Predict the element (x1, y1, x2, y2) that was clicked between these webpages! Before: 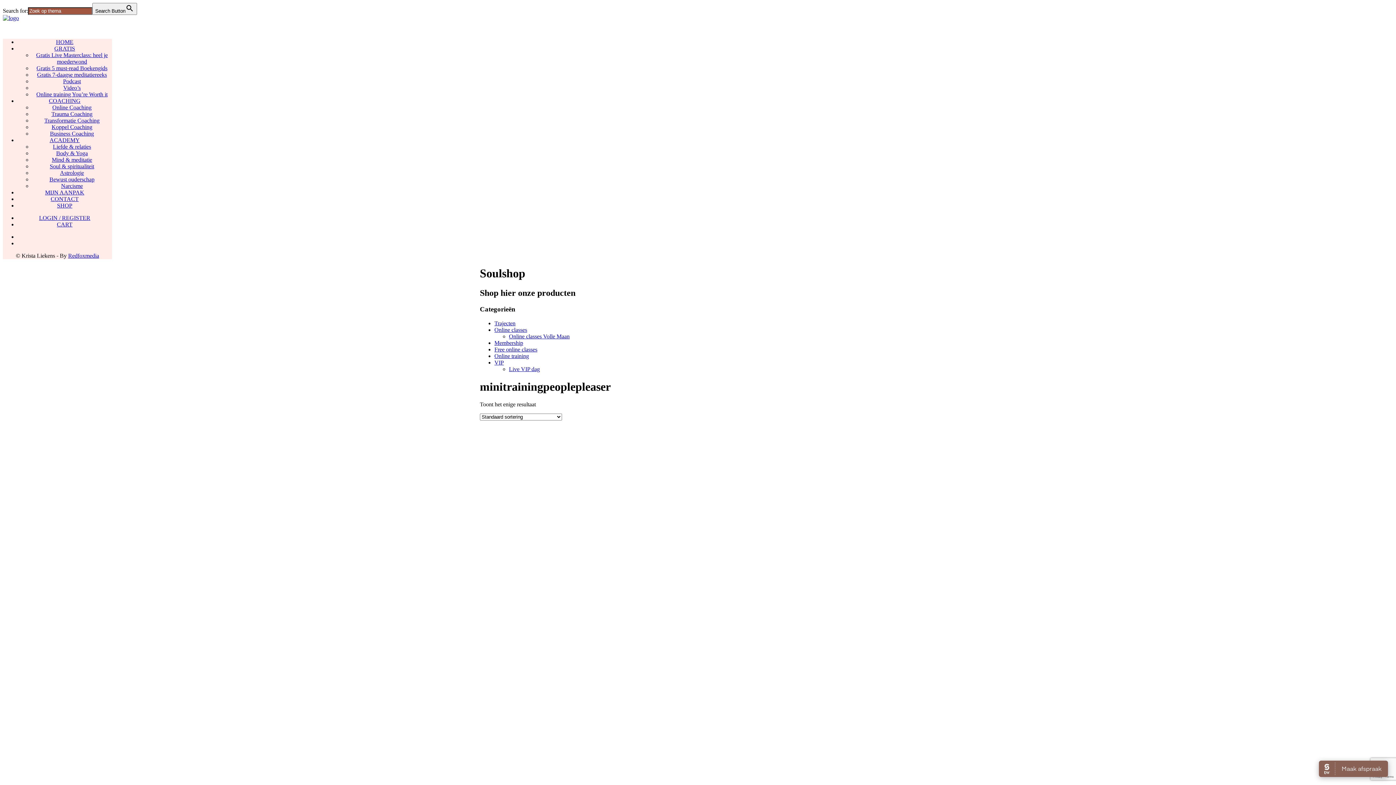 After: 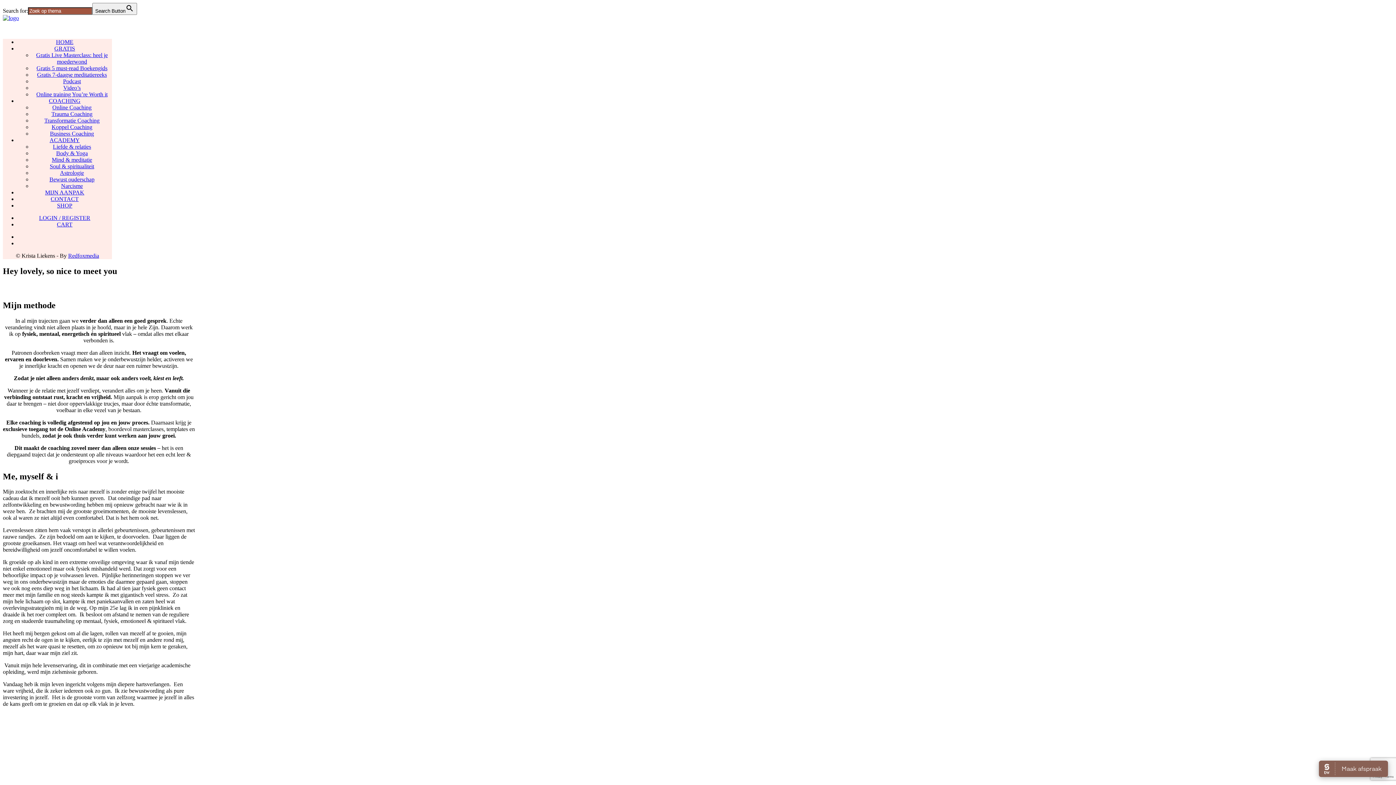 Action: bbox: (45, 189, 84, 195) label: MIJN AANPAK